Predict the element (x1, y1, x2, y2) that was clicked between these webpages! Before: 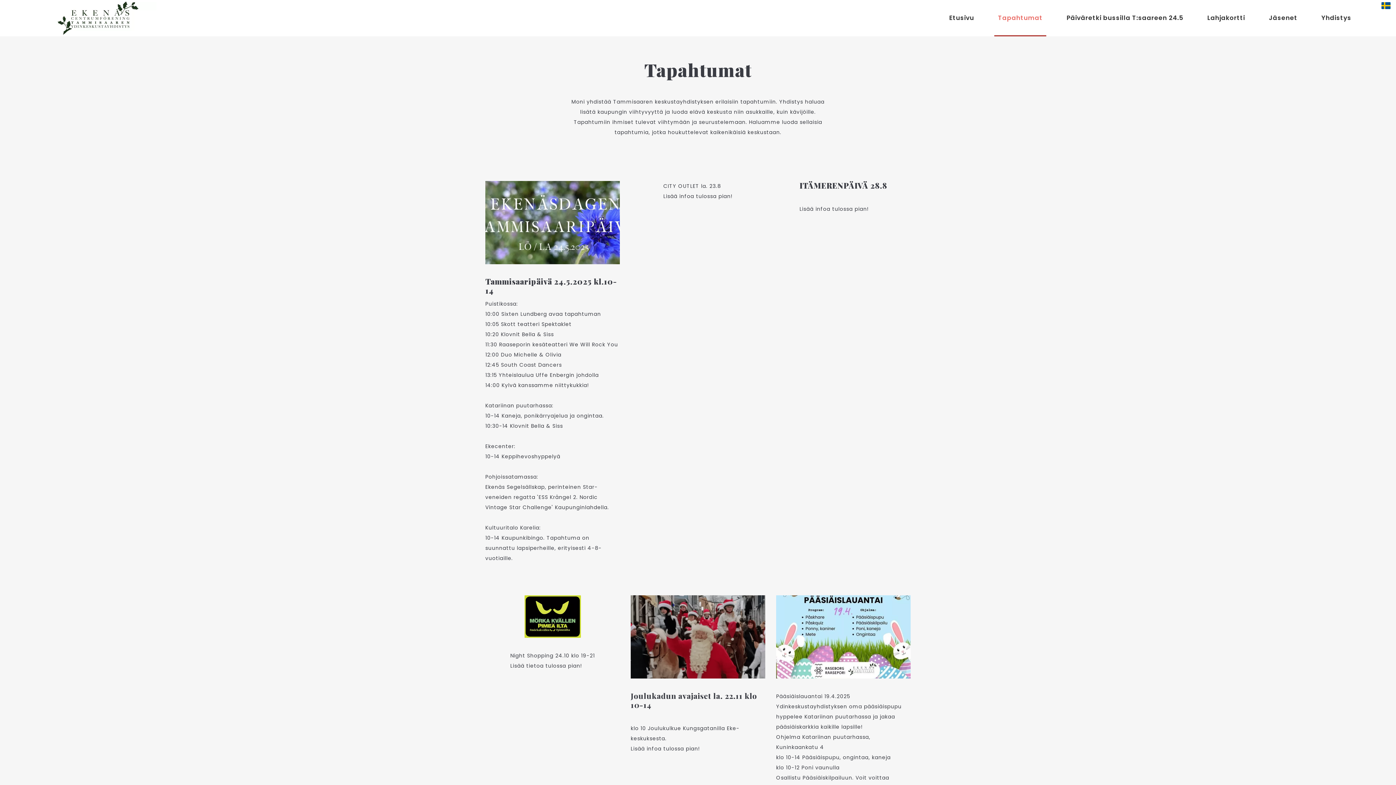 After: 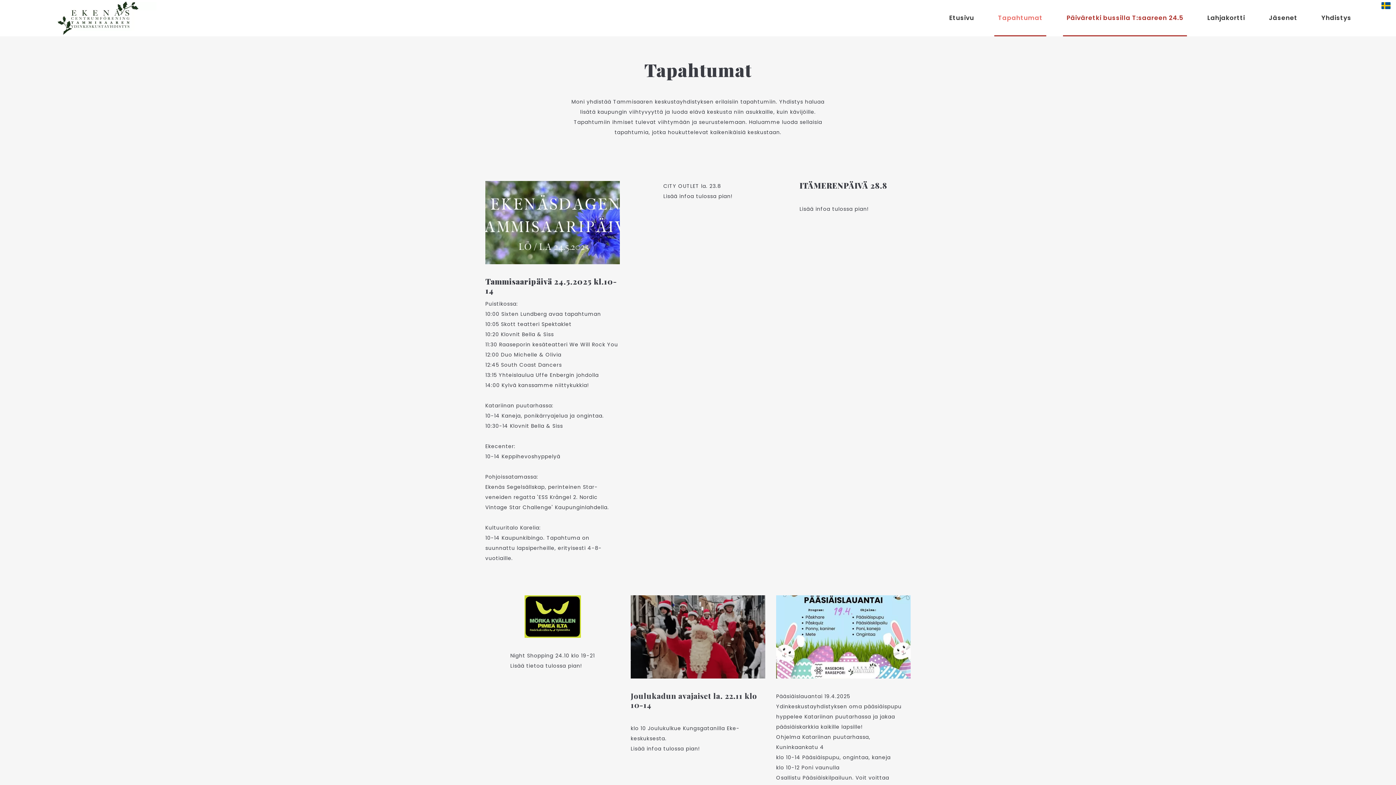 Action: label: Päiväretki bussilla T:saareen 24.5 bbox: (1063, 0, 1187, 36)